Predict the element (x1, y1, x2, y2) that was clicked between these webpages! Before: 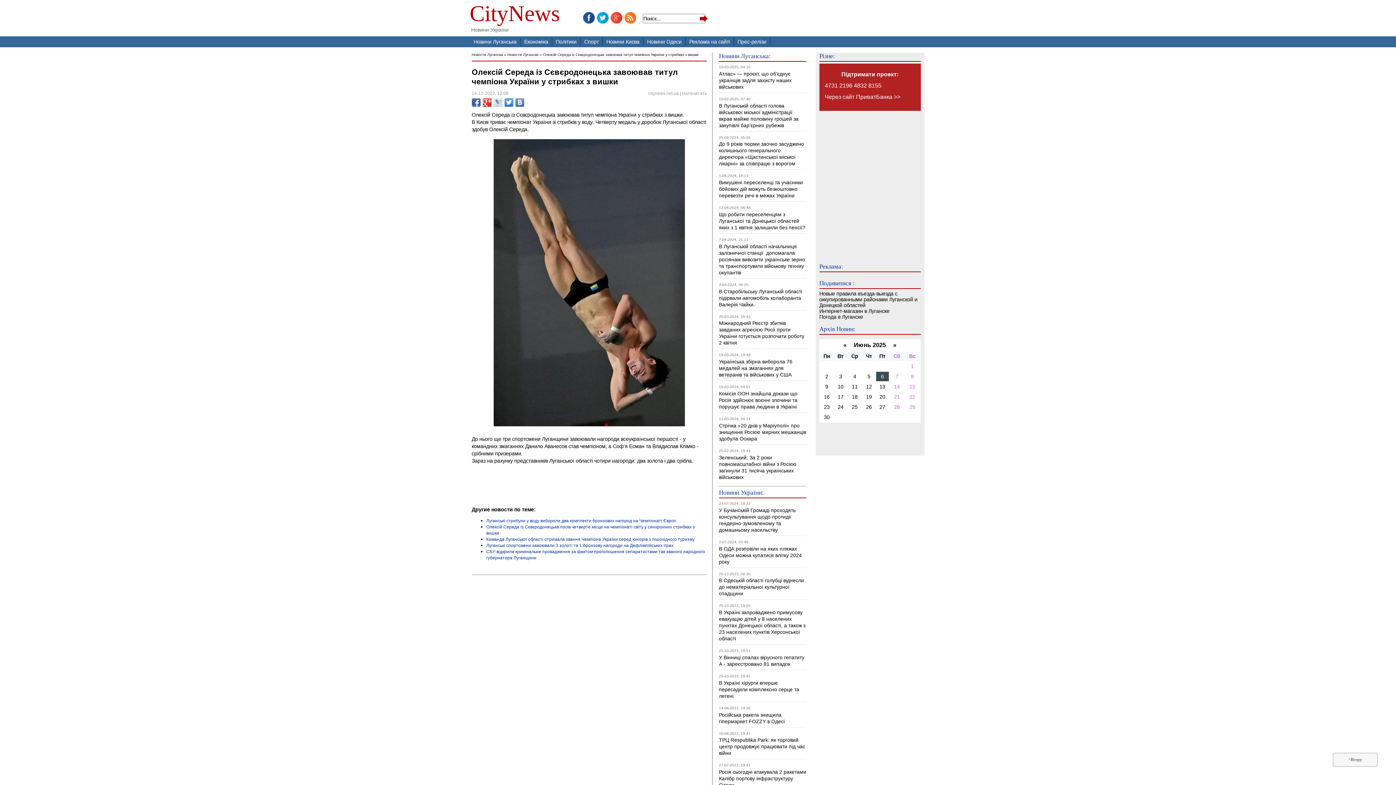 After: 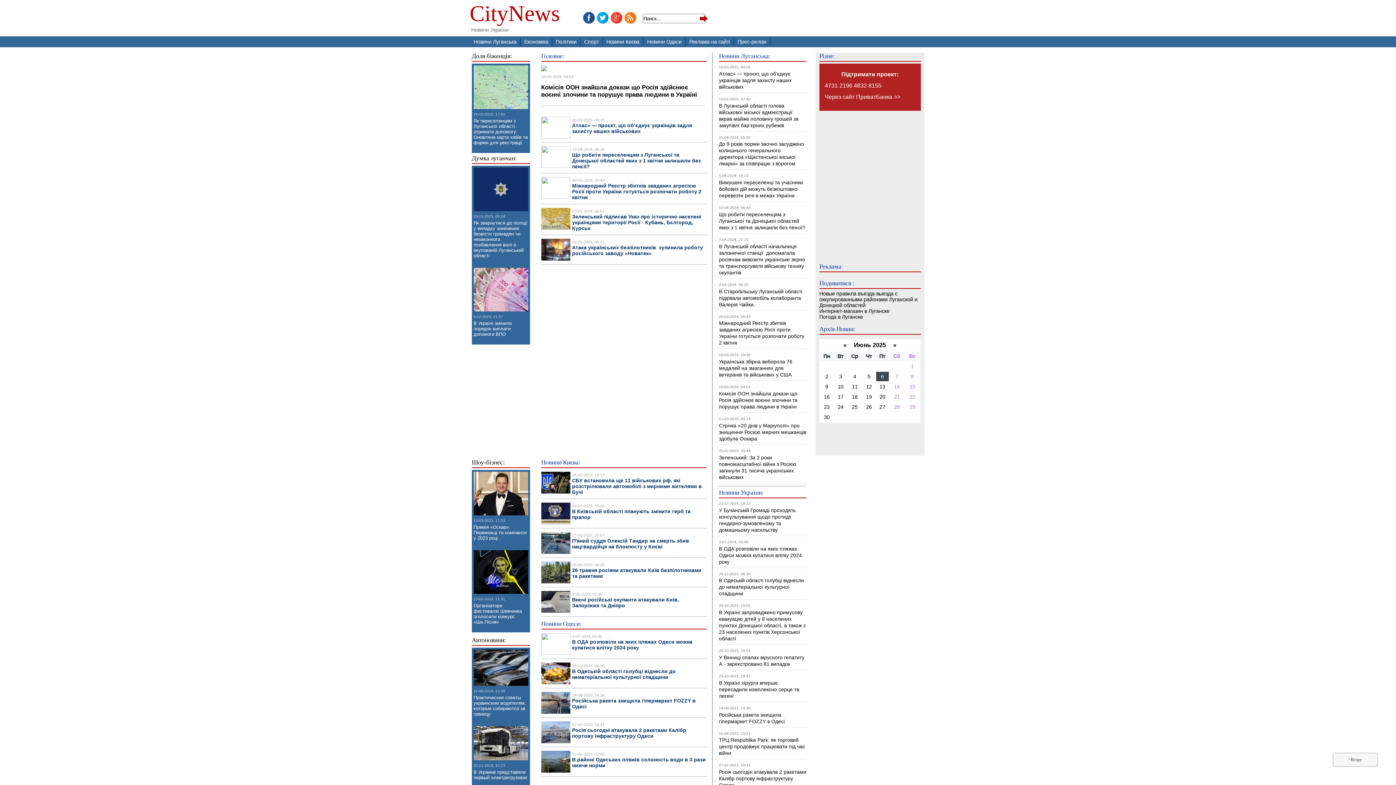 Action: label: CityNews bbox: (467, 3, 584, 27)